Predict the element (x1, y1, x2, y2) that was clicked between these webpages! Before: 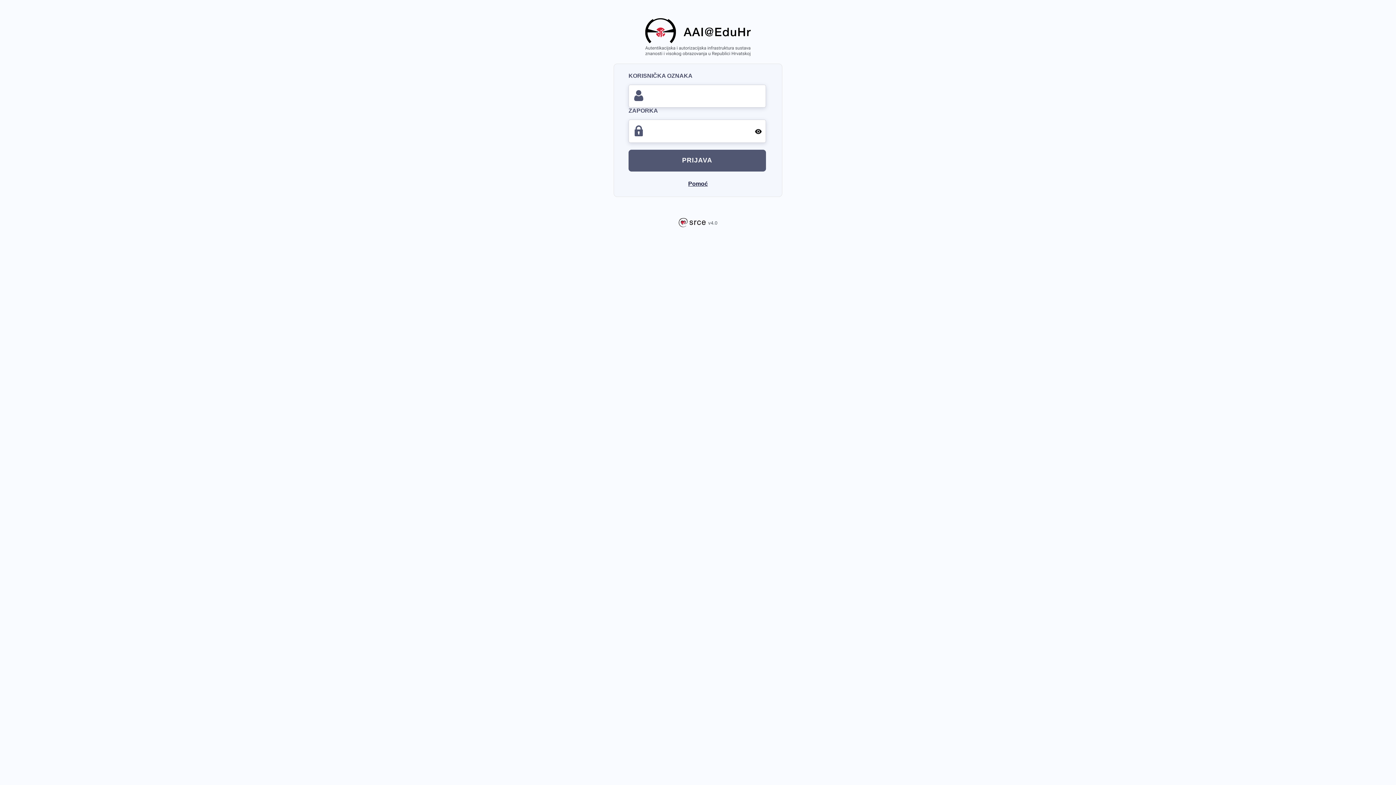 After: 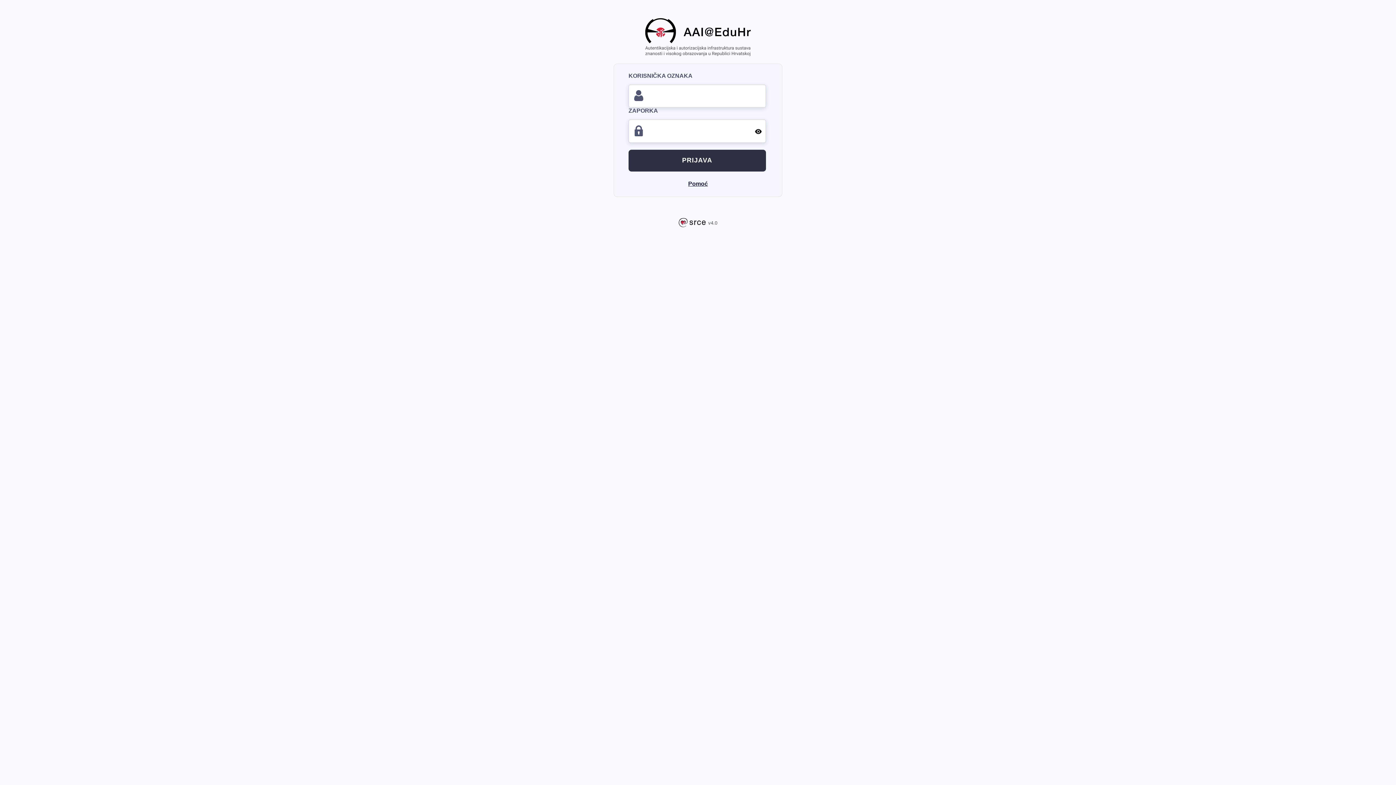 Action: bbox: (628, 149, 766, 171) label: Kliknite ovdje za prijavu svojim e-identitetom iz sustava AAI@EduHr.